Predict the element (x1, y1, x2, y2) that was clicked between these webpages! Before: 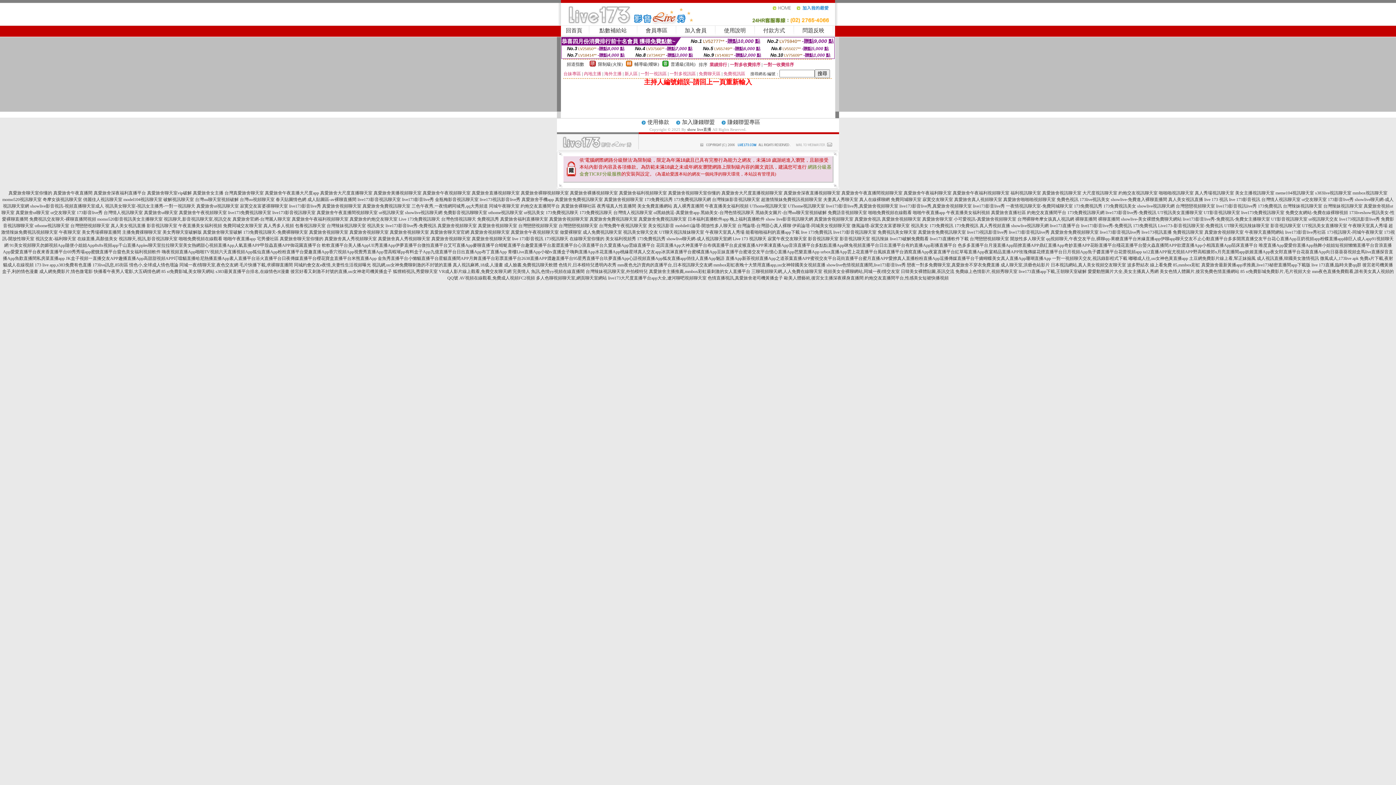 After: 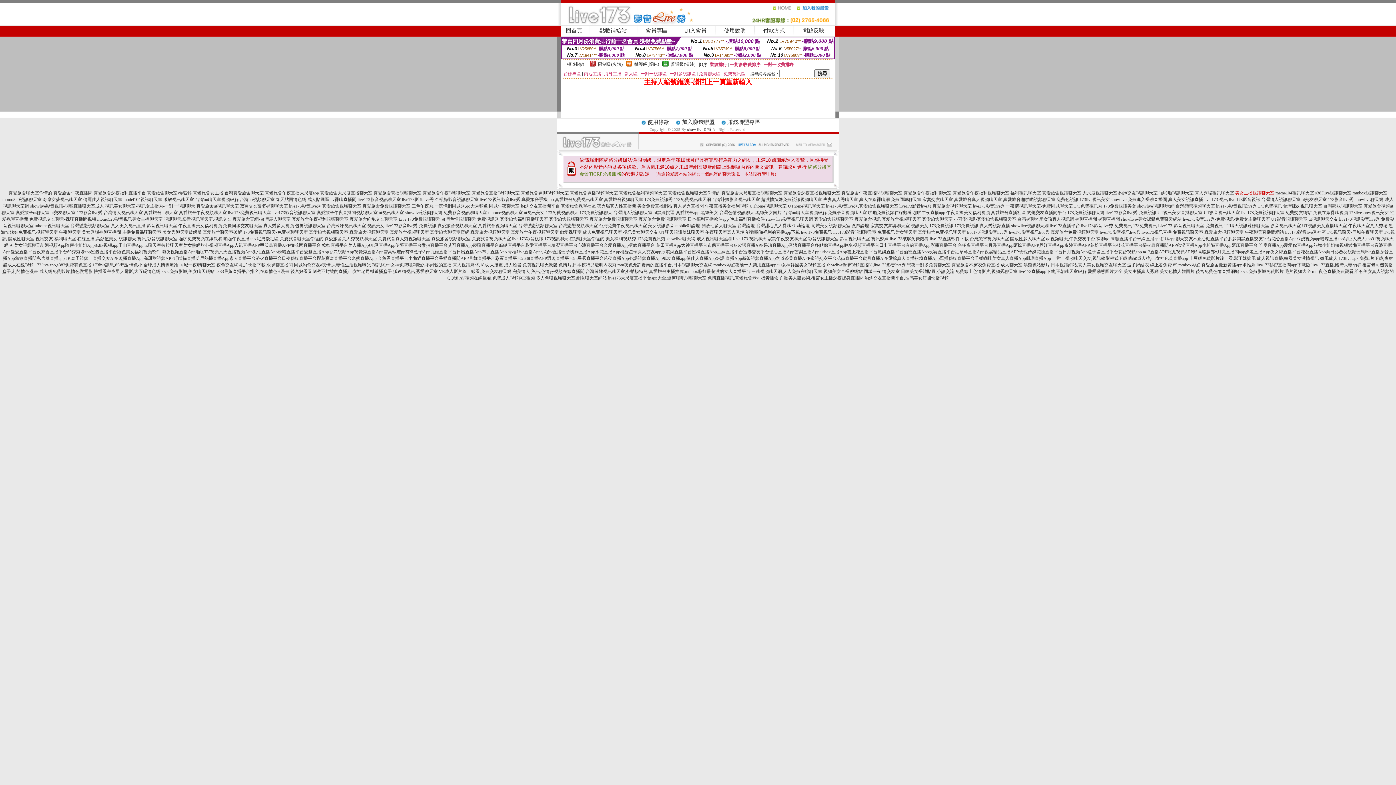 Action: label: 美女主播視訊聊天室 bbox: (1235, 190, 1274, 195)